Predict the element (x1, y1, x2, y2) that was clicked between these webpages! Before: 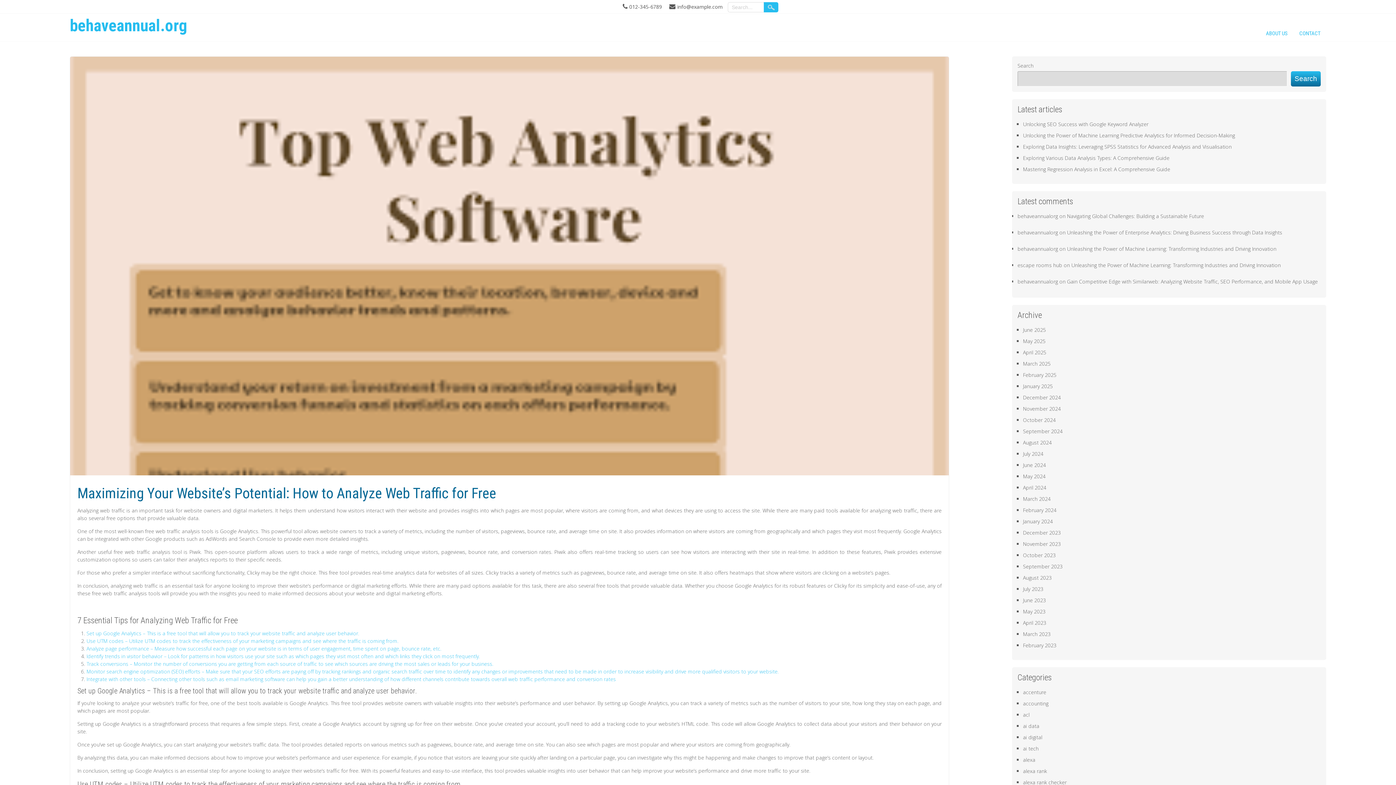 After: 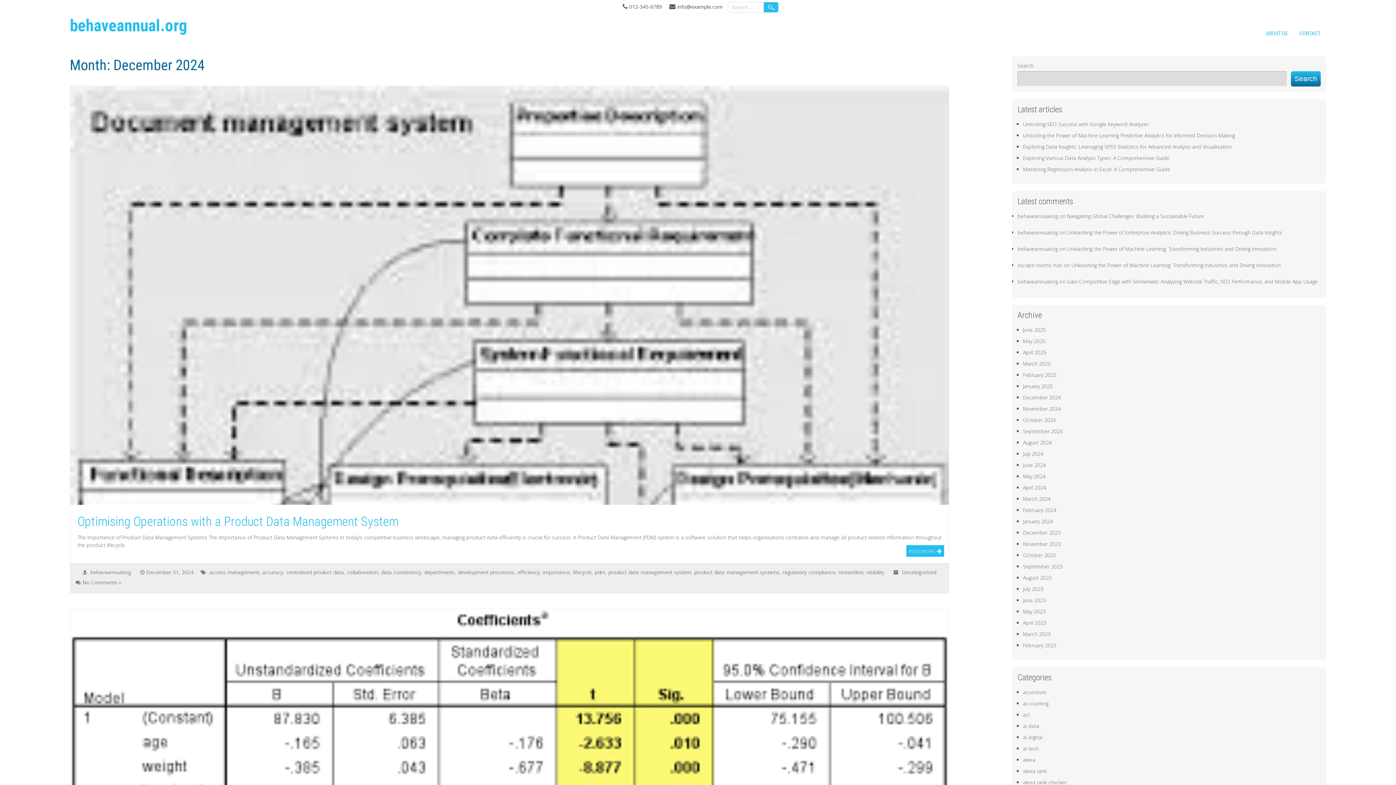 Action: bbox: (1023, 394, 1061, 401) label: December 2024